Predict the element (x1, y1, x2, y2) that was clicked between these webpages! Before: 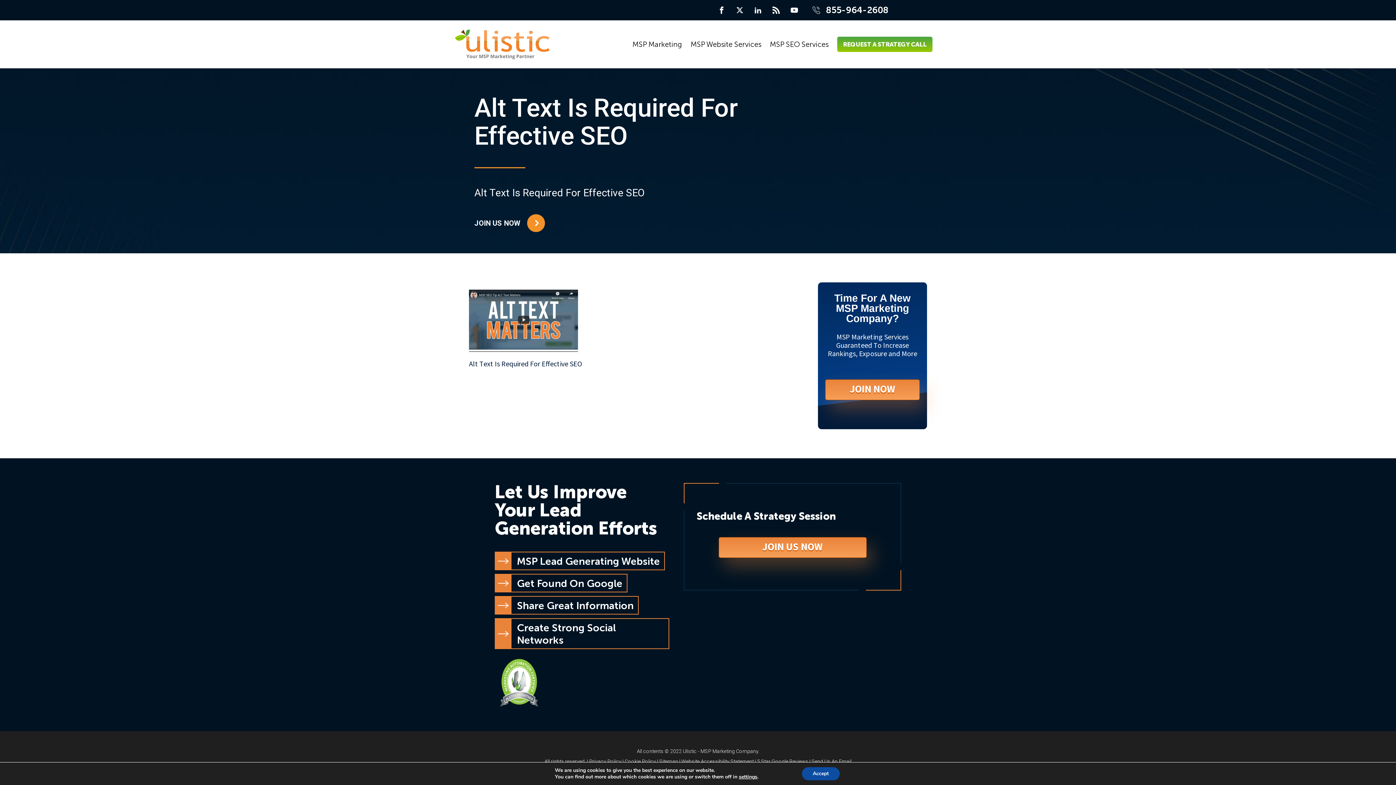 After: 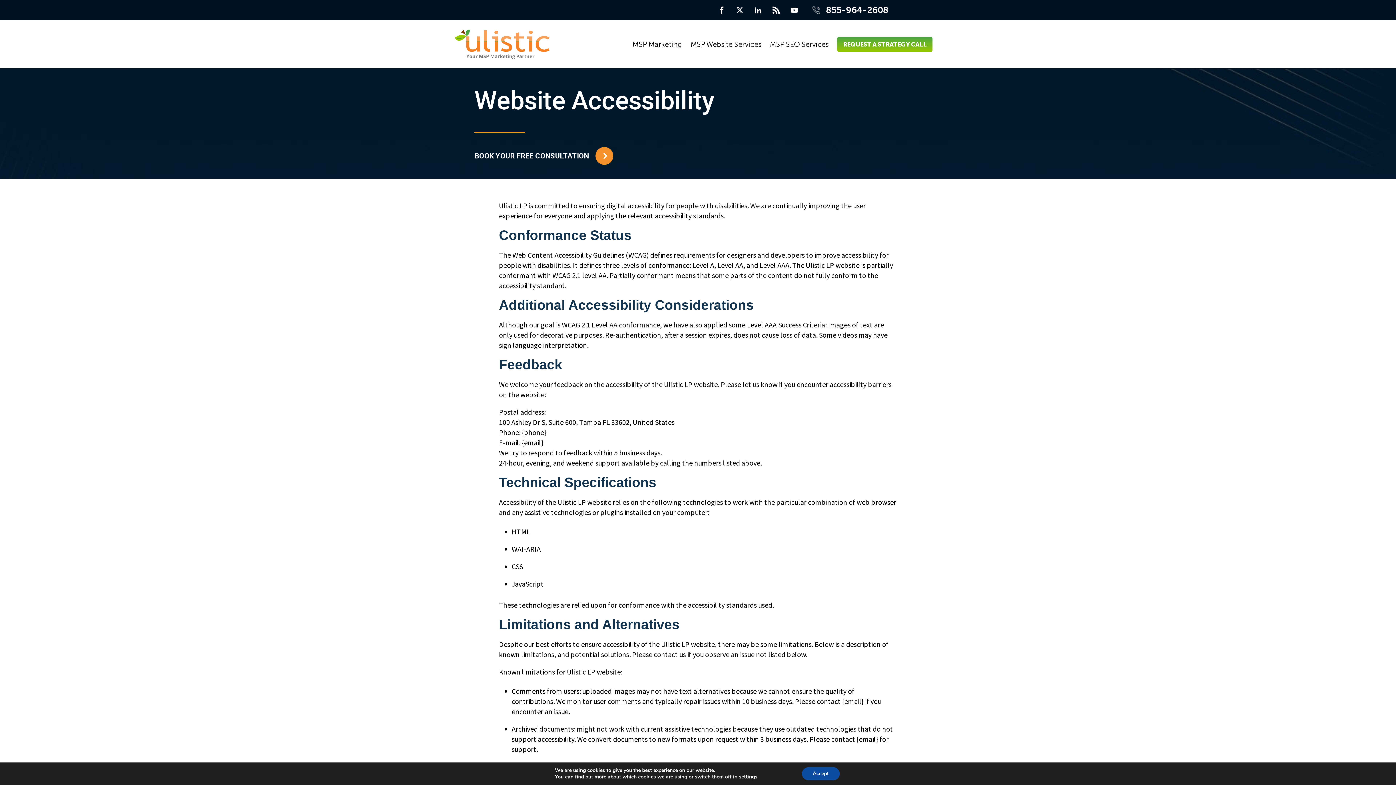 Action: label: Website Accessibility Statement bbox: (681, 759, 754, 764)